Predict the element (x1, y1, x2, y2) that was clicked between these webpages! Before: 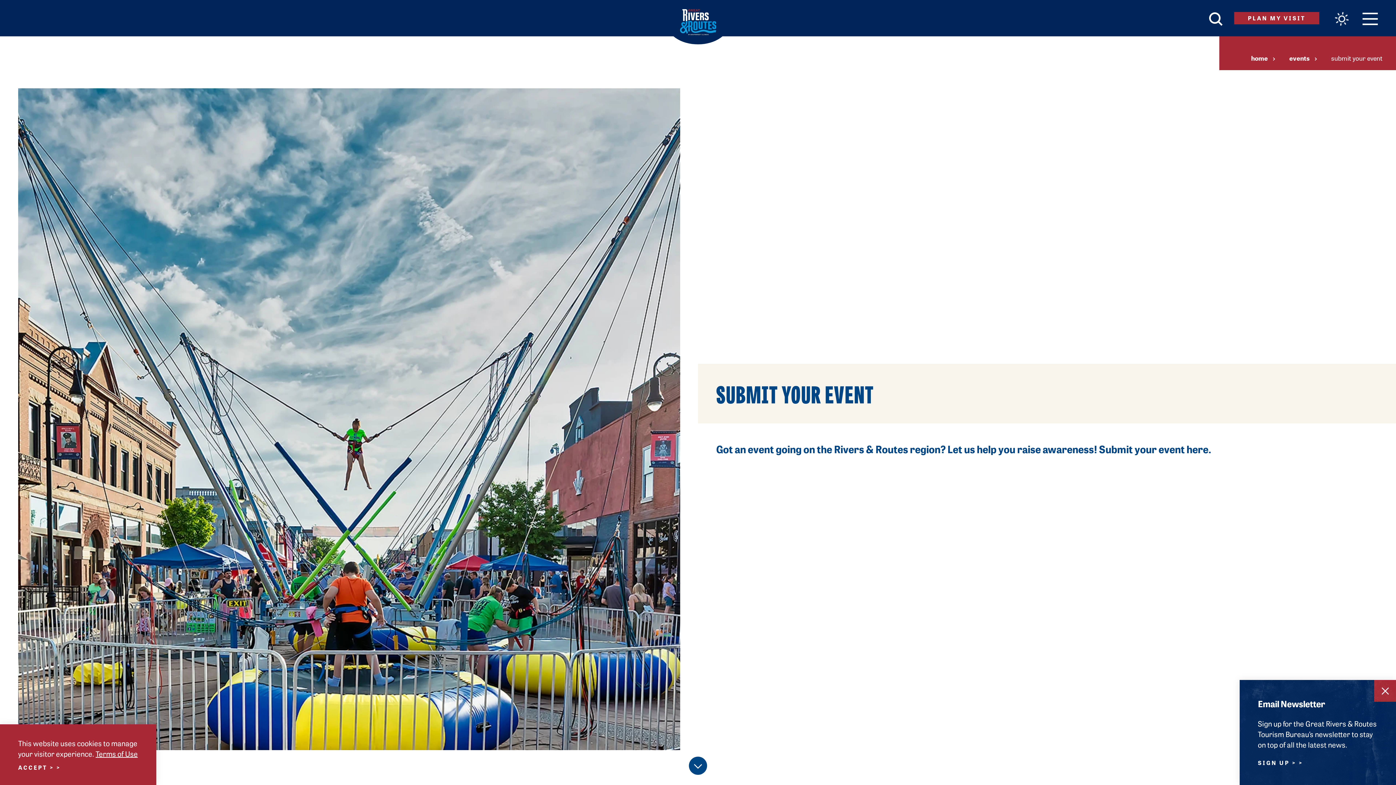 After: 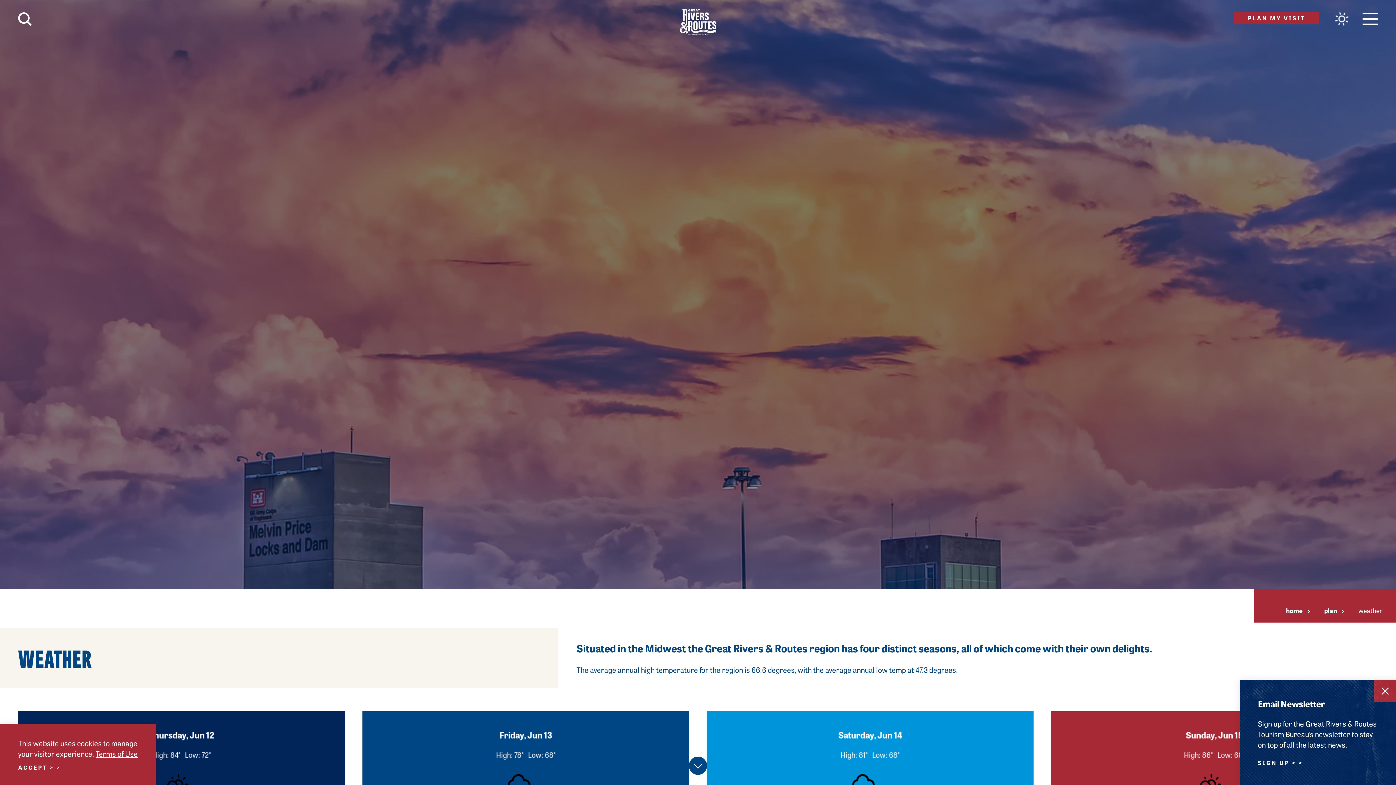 Action: bbox: (1333, 12, 1351, 28) label: Current Weather is Light rain - Read more about weather